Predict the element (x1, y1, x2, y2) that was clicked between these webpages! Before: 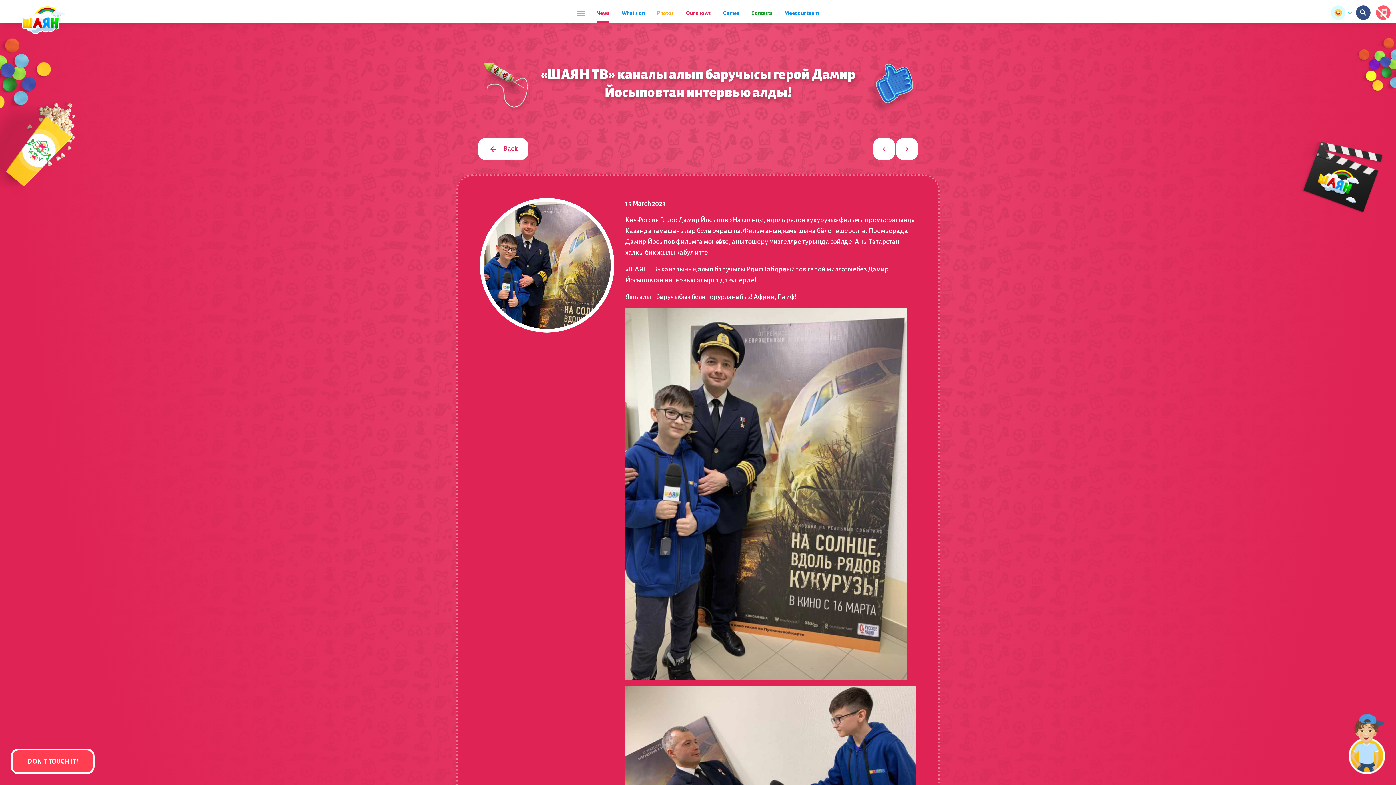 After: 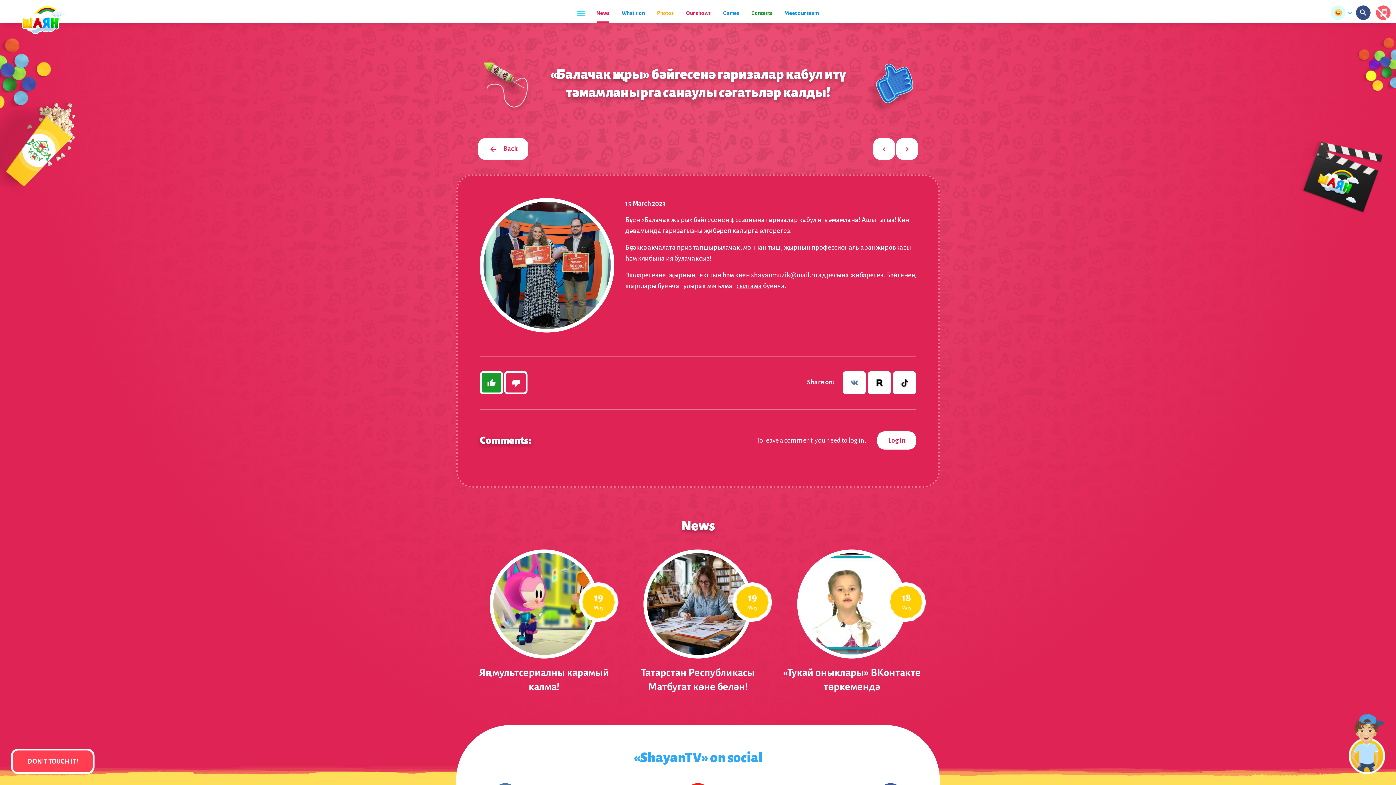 Action: label: Next bbox: (896, 138, 918, 160)